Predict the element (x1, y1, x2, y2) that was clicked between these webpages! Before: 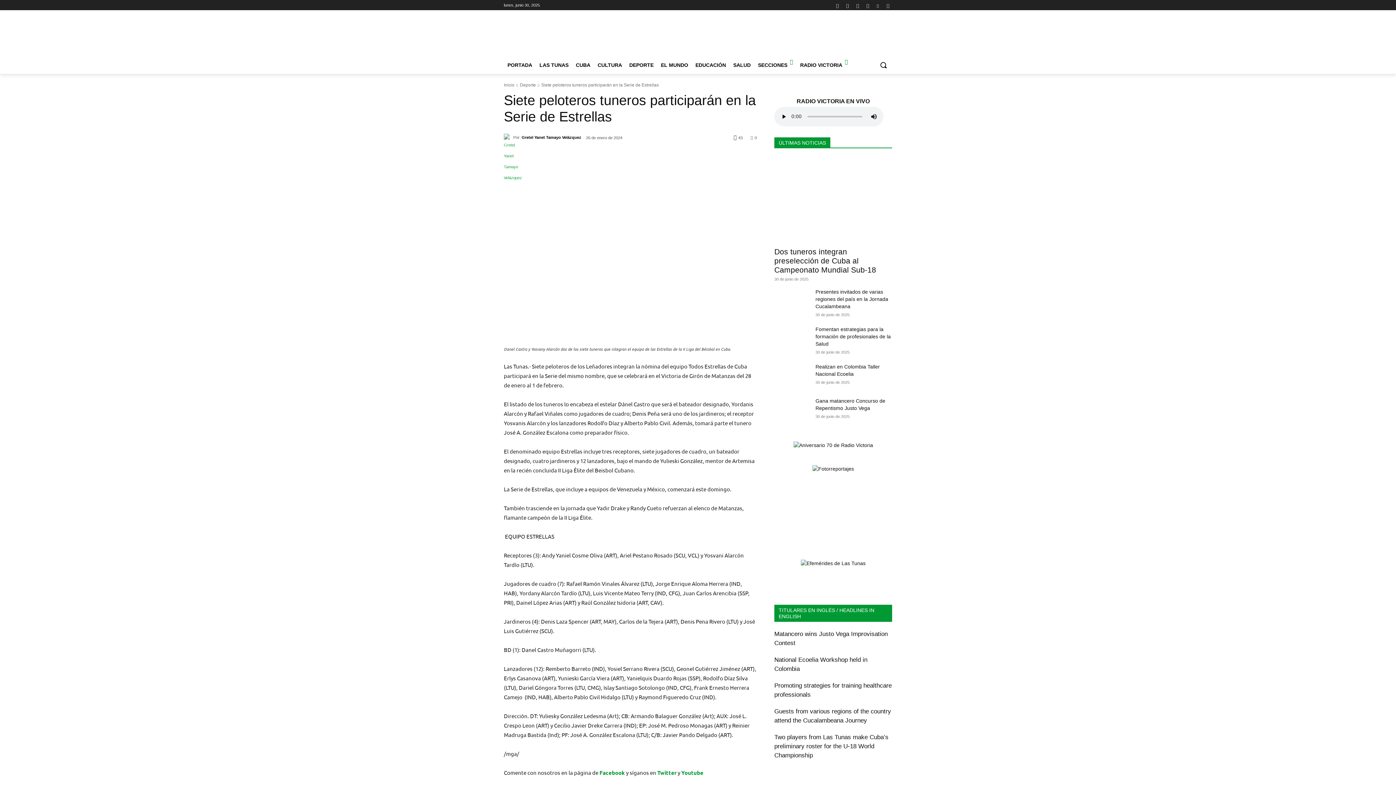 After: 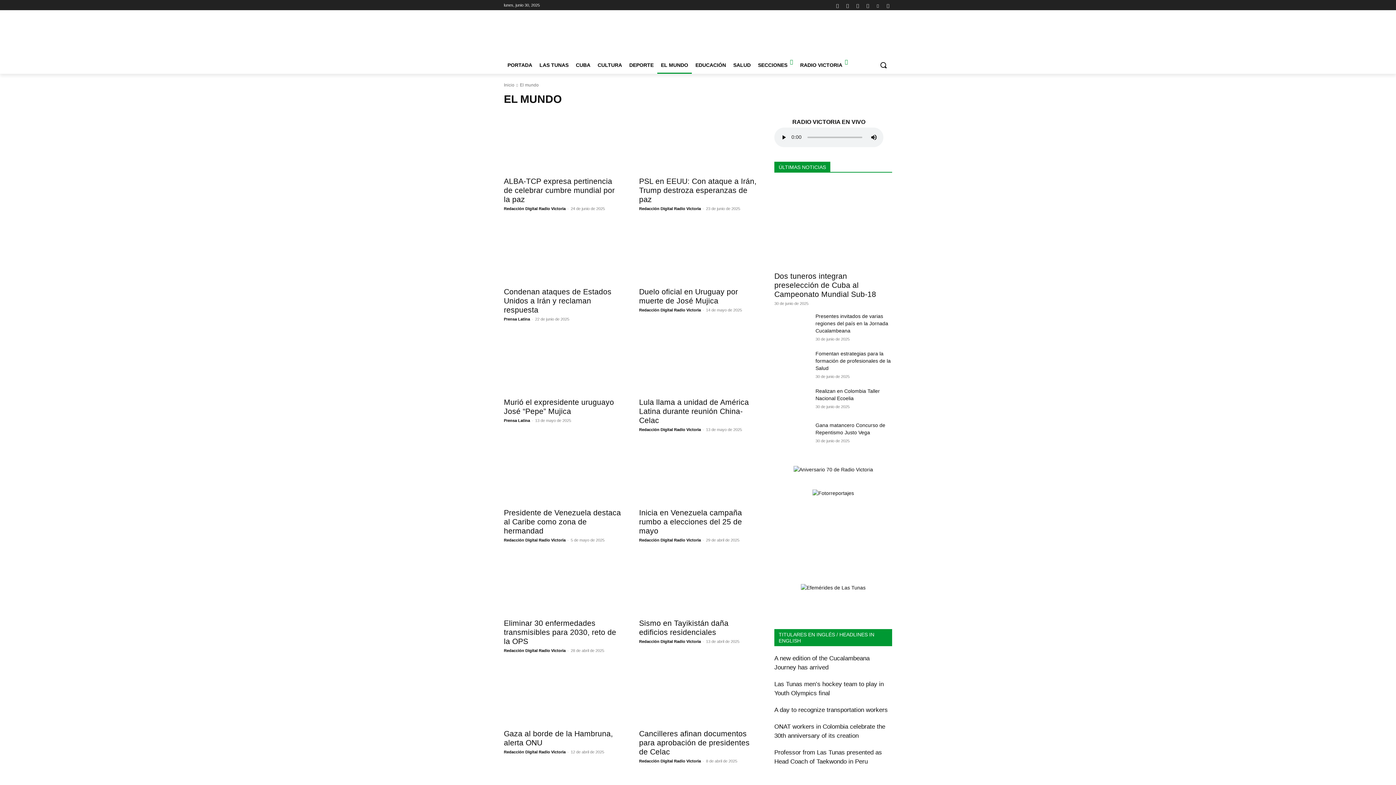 Action: label: EL MUNDO bbox: (657, 56, 692, 73)